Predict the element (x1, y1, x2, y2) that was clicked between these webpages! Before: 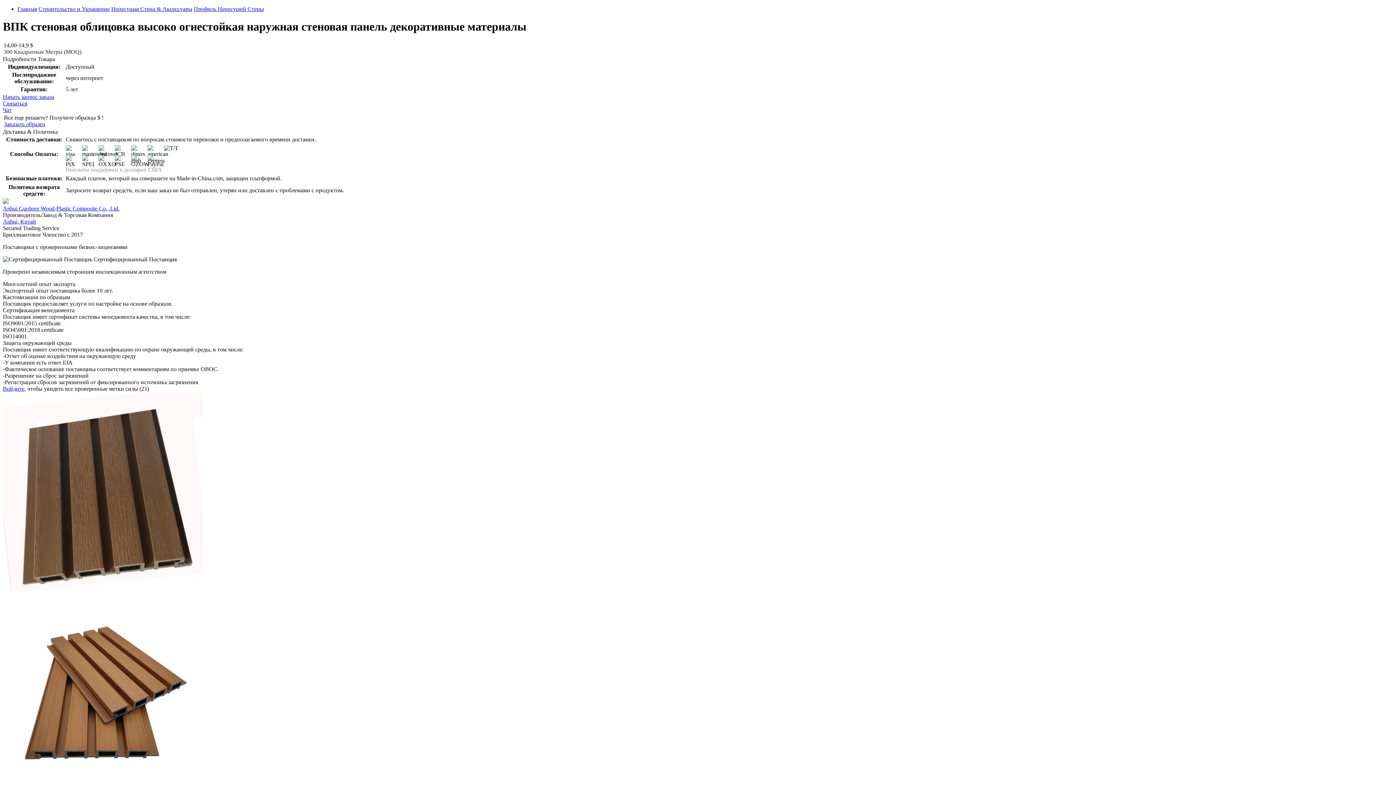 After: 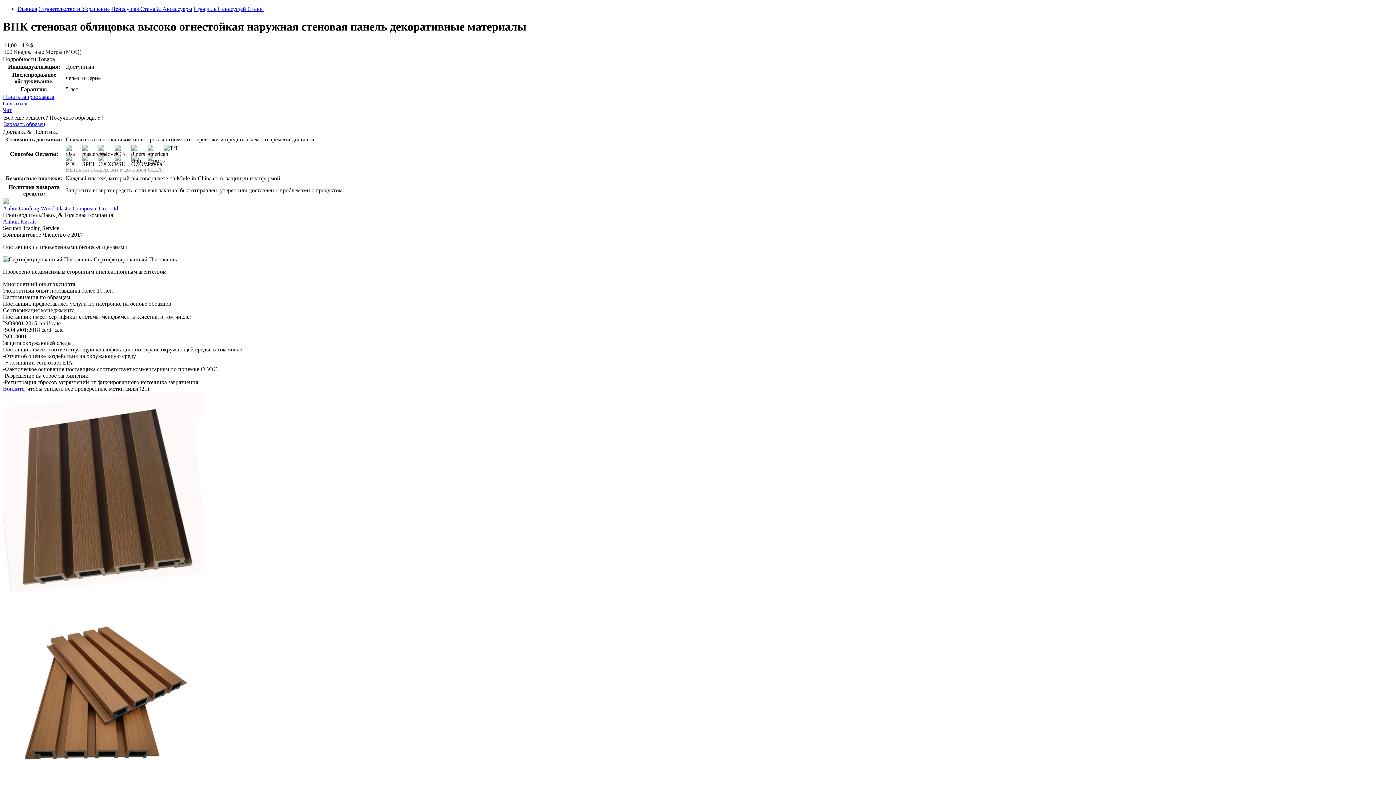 Action: label: Anhui Guofeng Wood-Plastic Composite Co., Ltd. bbox: (2, 205, 119, 211)